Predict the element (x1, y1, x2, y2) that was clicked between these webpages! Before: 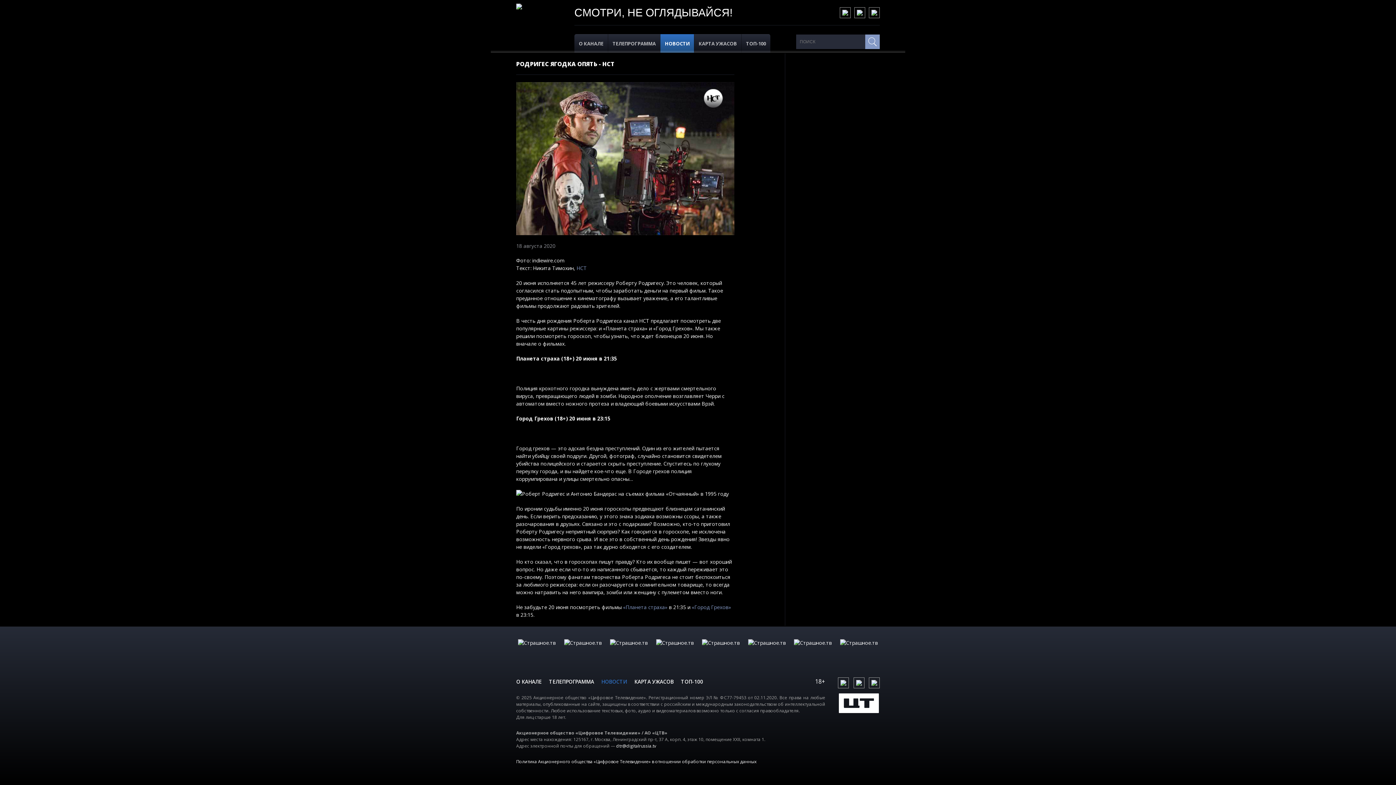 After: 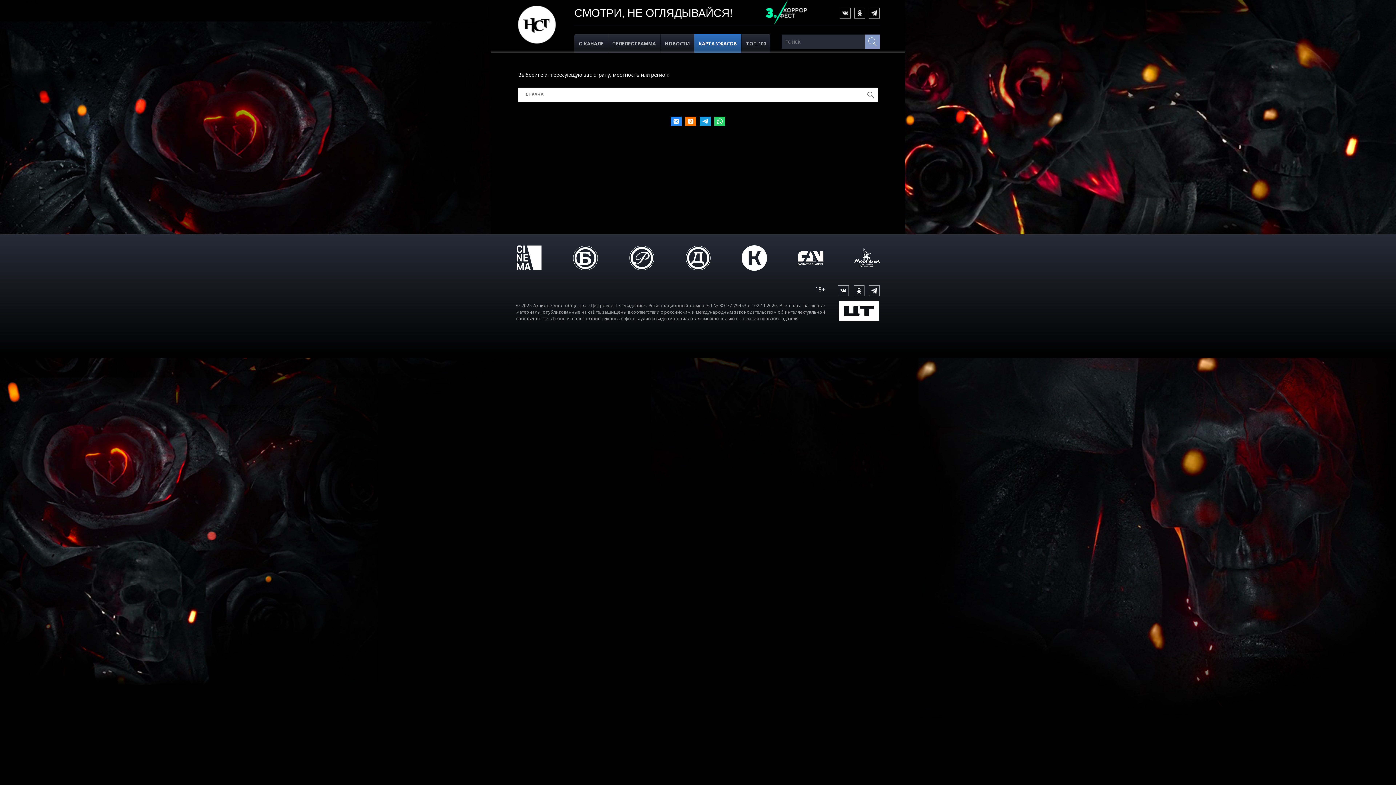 Action: label: КАРТА УЖАСОВ bbox: (634, 678, 673, 685)